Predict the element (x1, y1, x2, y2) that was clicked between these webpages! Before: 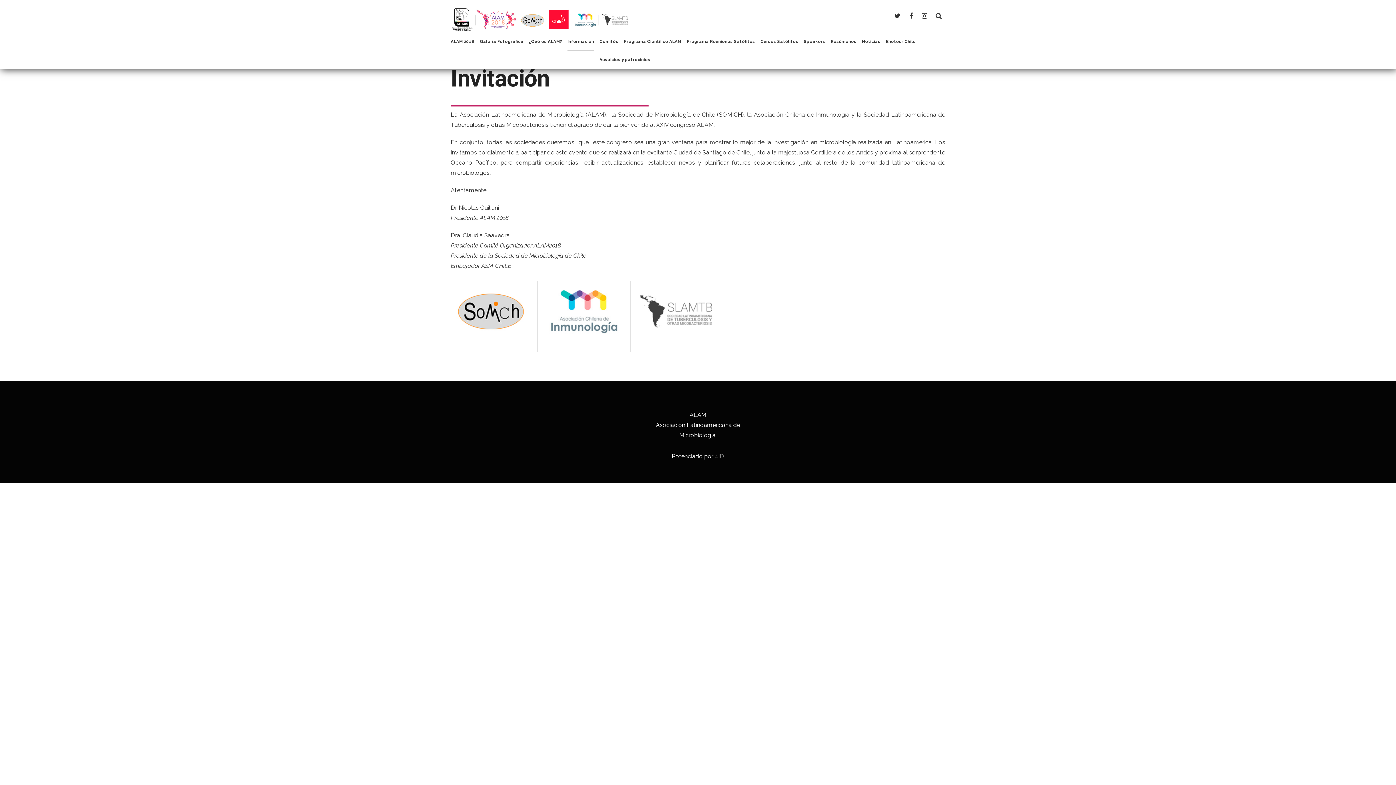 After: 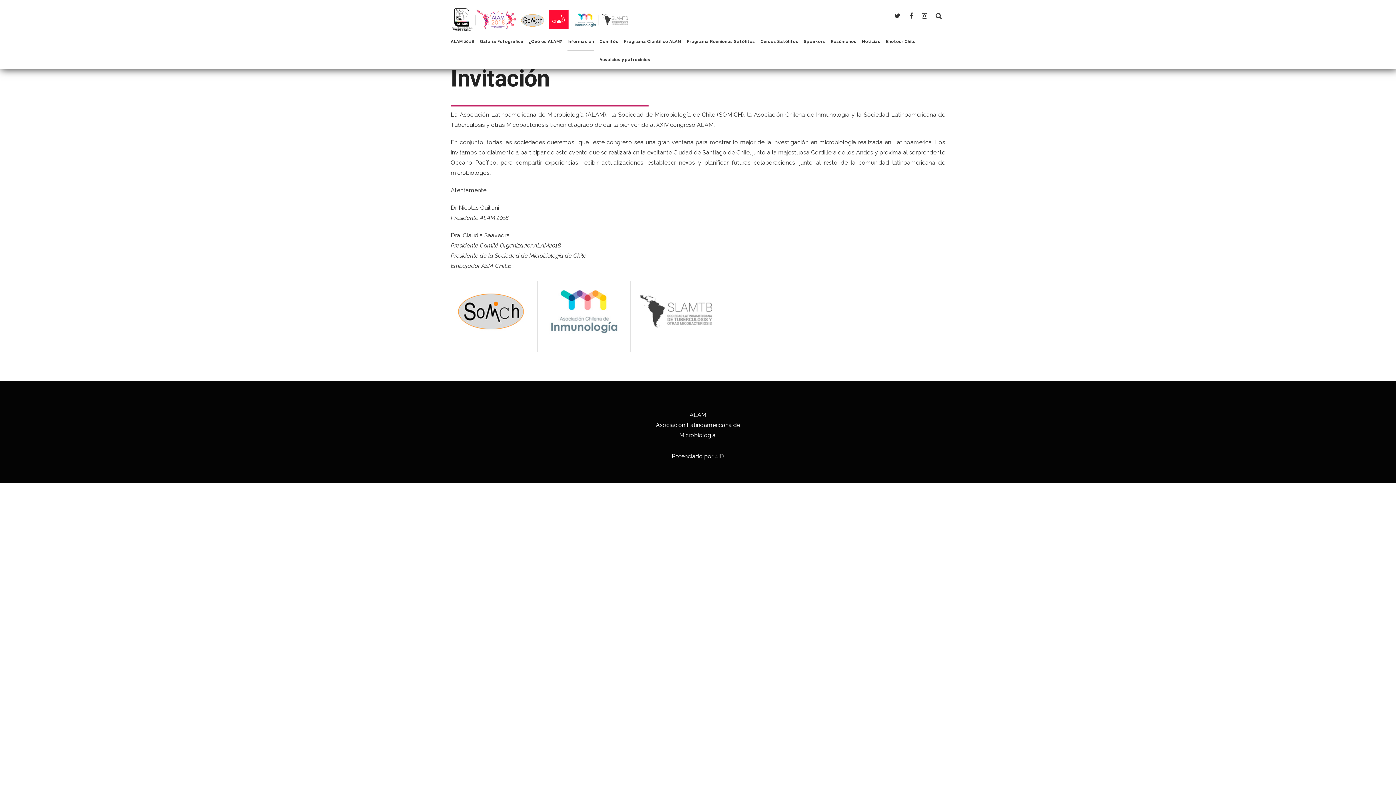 Action: bbox: (518, 6, 547, 32)